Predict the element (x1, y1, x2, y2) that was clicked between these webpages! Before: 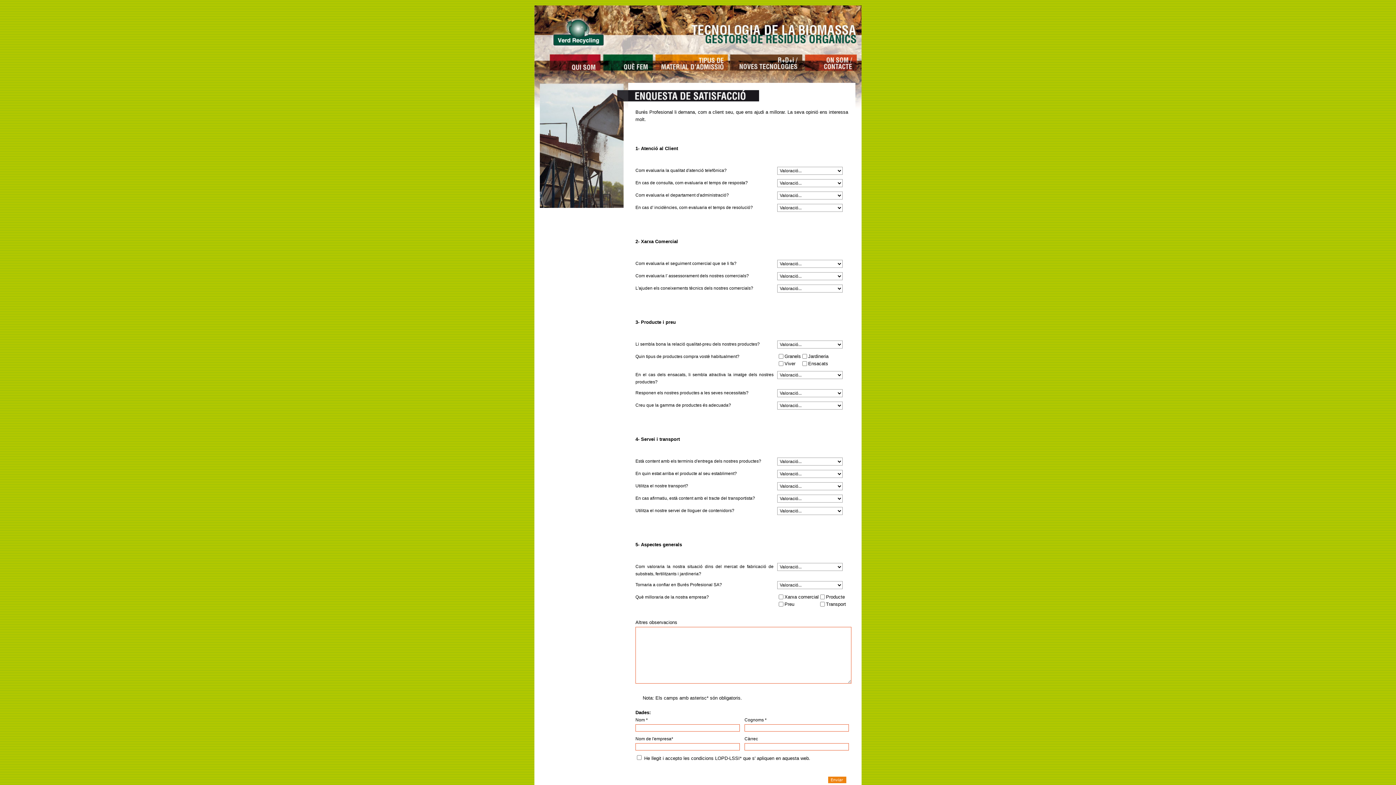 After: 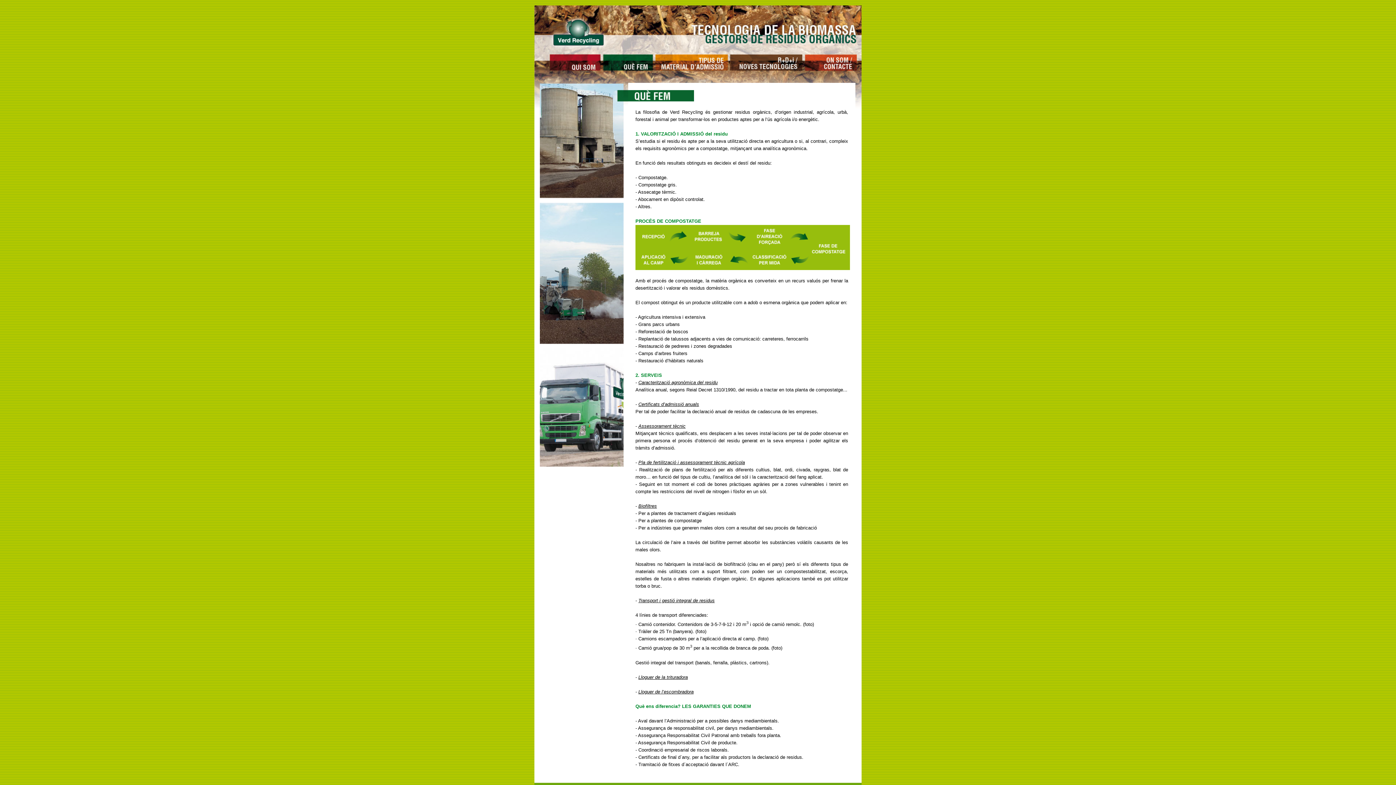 Action: bbox: (603, 66, 653, 71)